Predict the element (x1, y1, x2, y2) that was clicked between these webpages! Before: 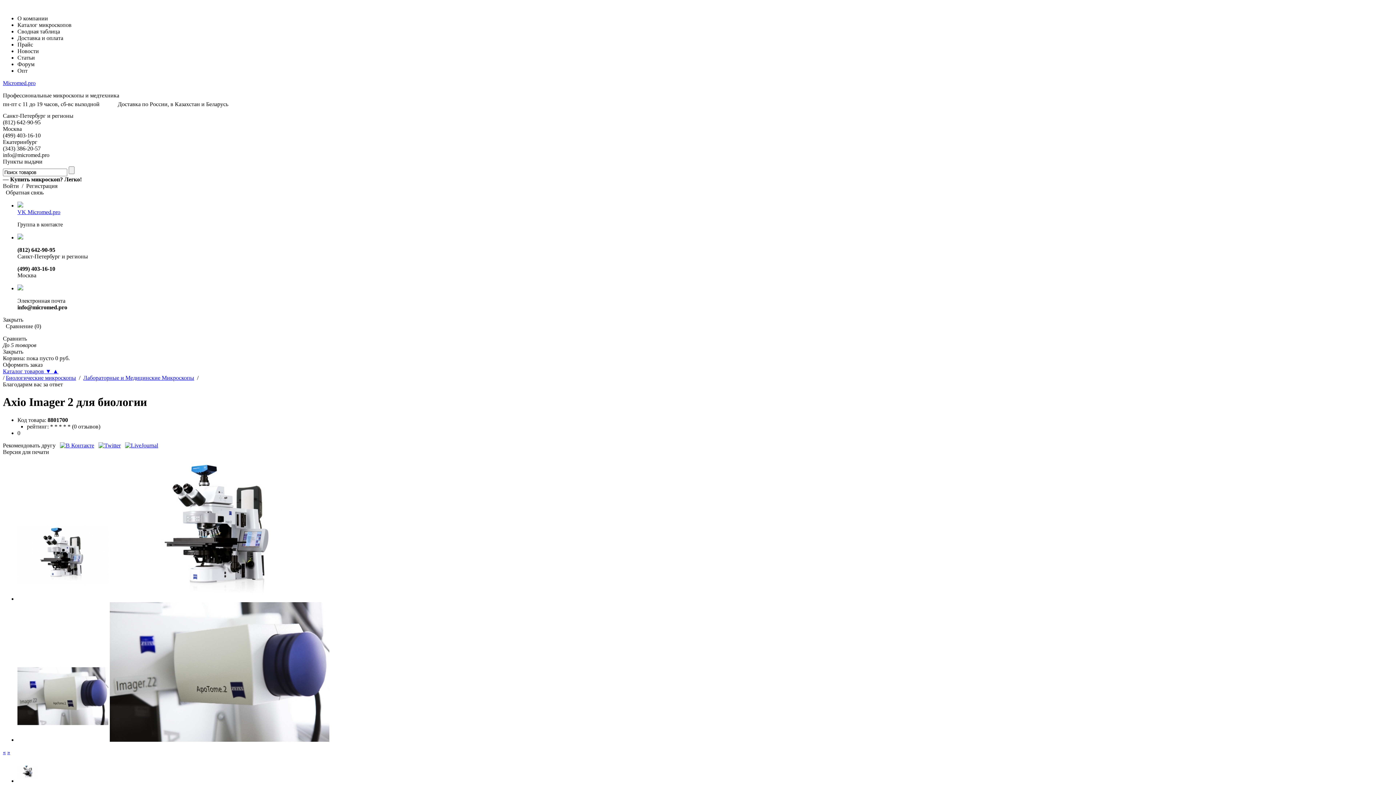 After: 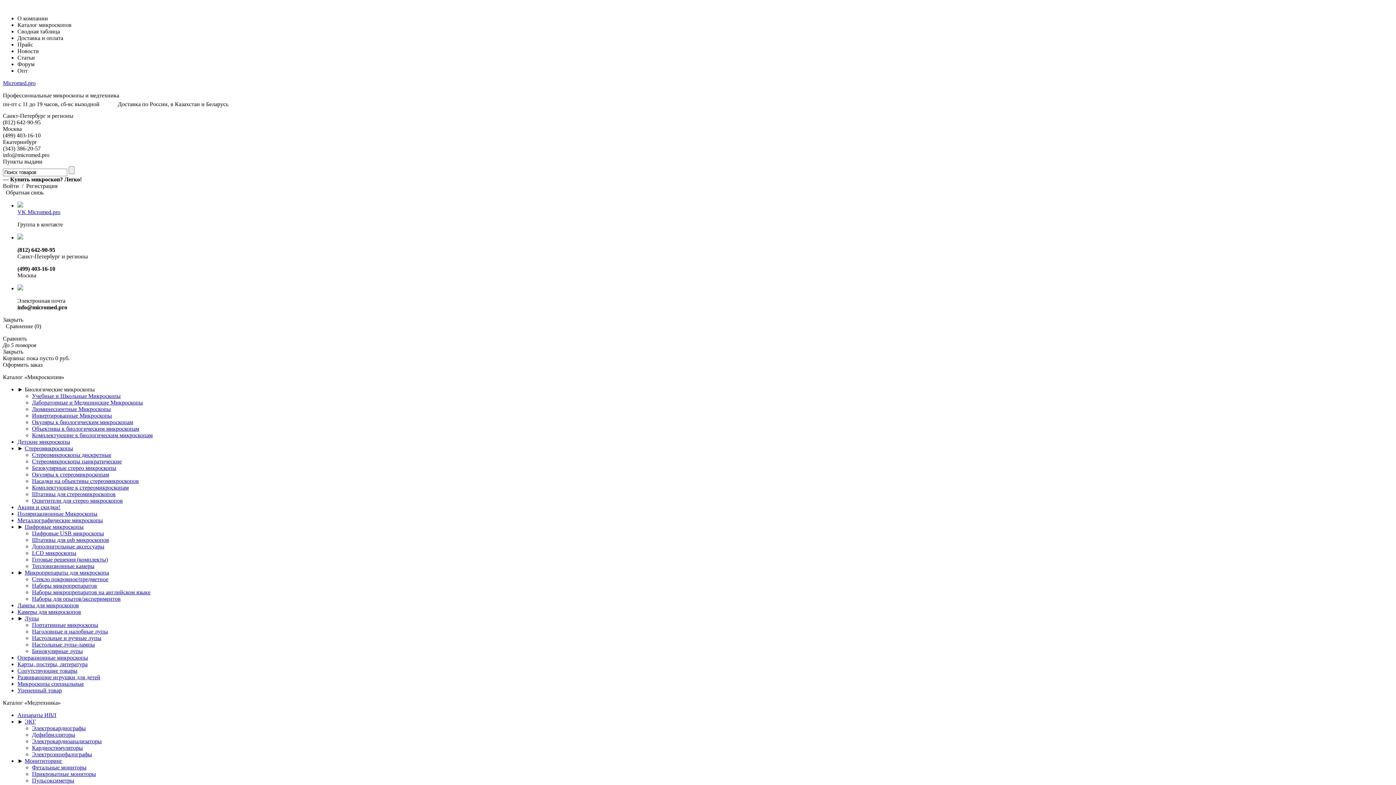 Action: bbox: (5, 374, 76, 381) label: Биологические микроскопы